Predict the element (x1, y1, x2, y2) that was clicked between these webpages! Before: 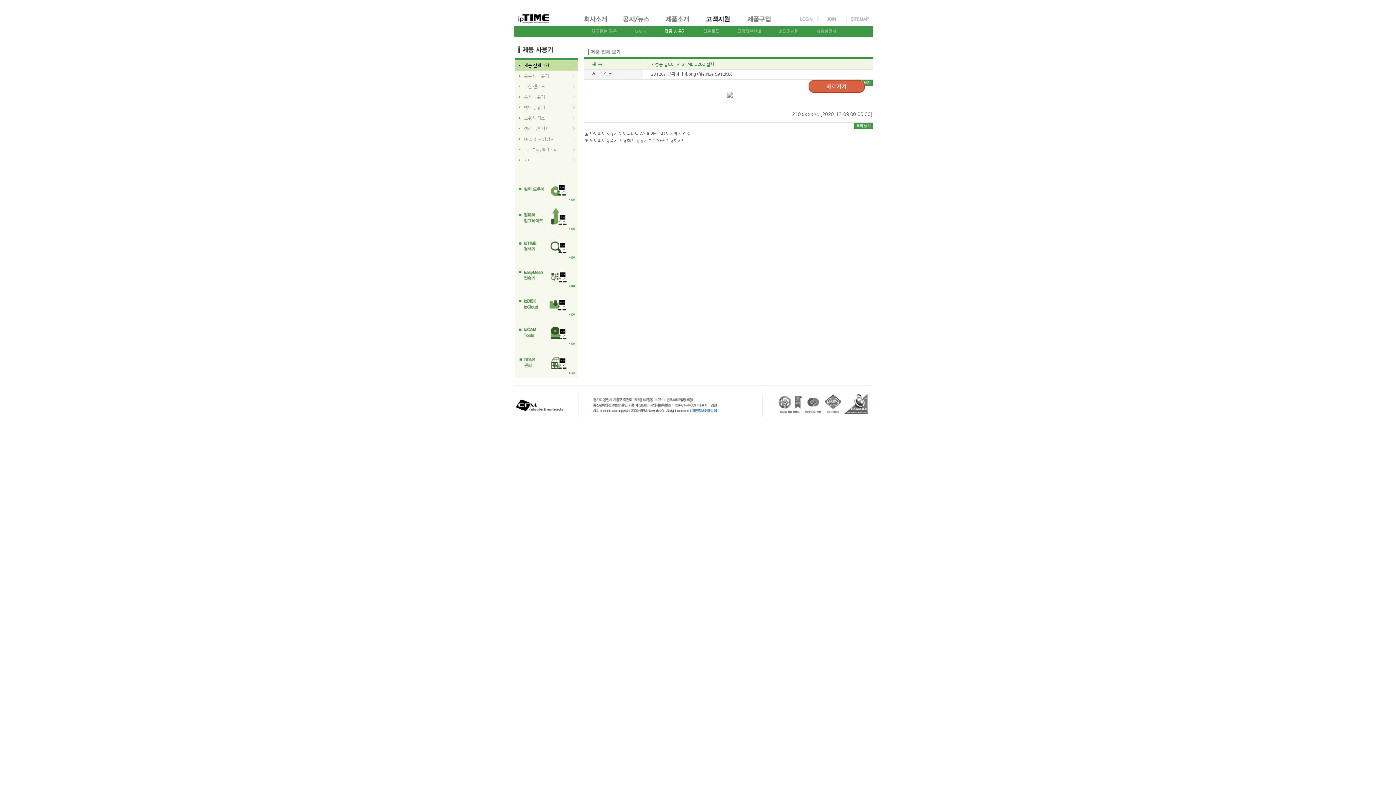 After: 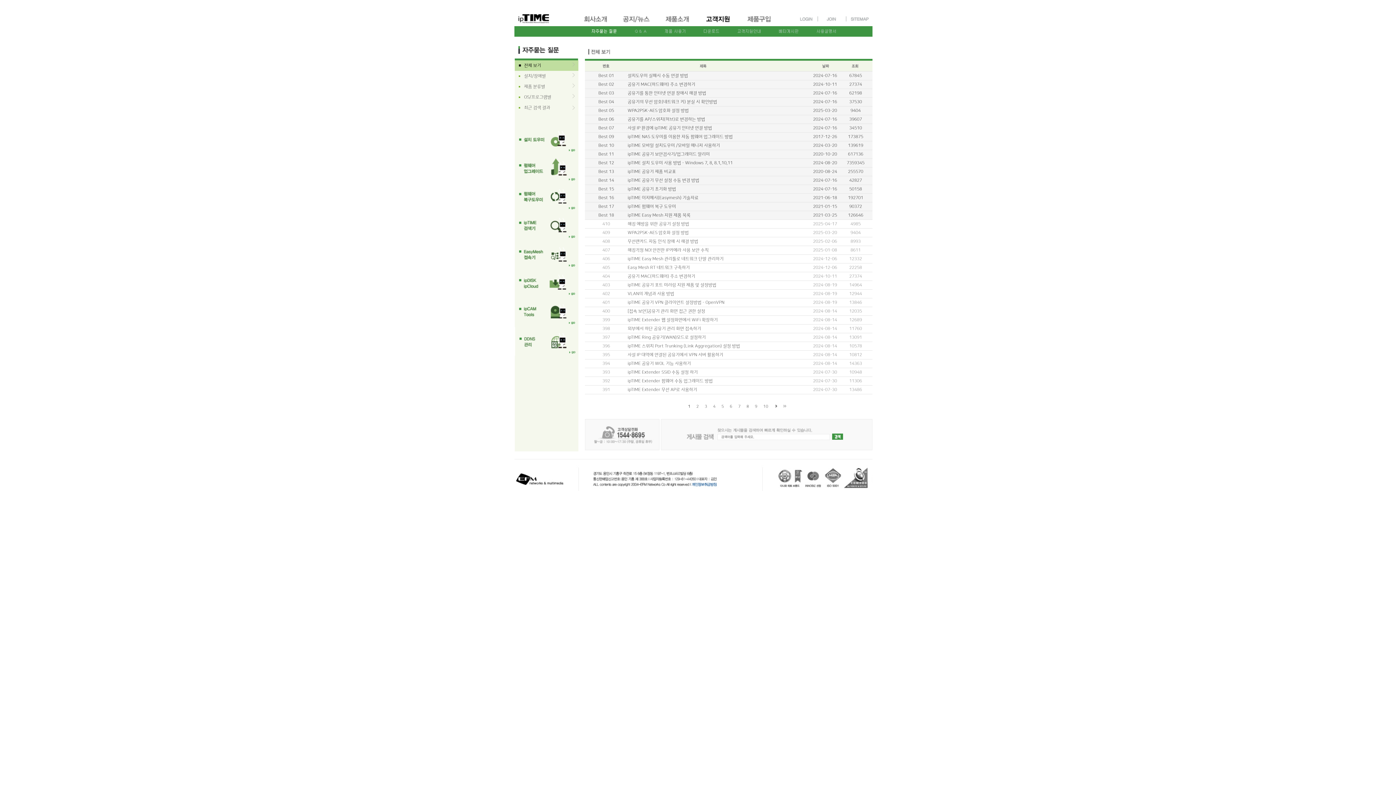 Action: bbox: (698, 20, 738, 25)